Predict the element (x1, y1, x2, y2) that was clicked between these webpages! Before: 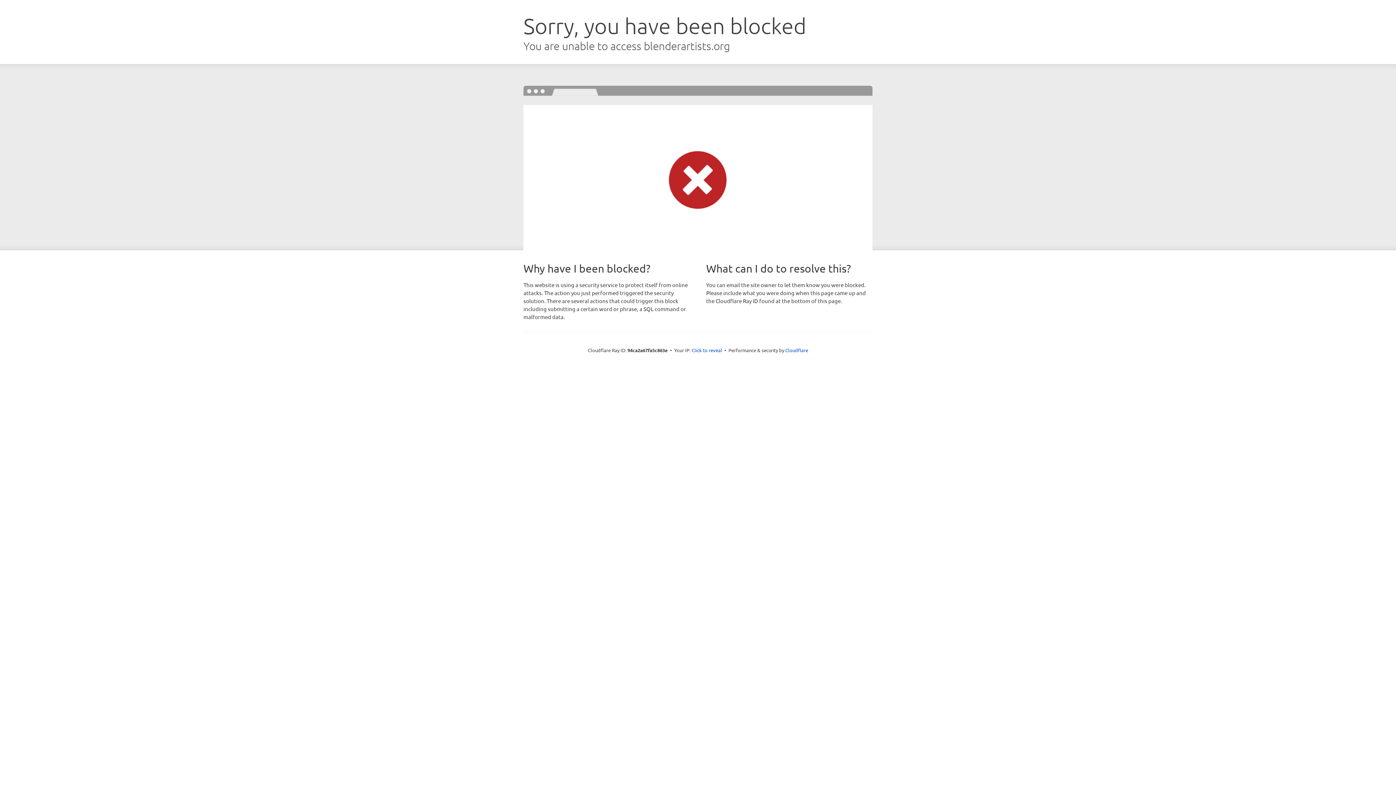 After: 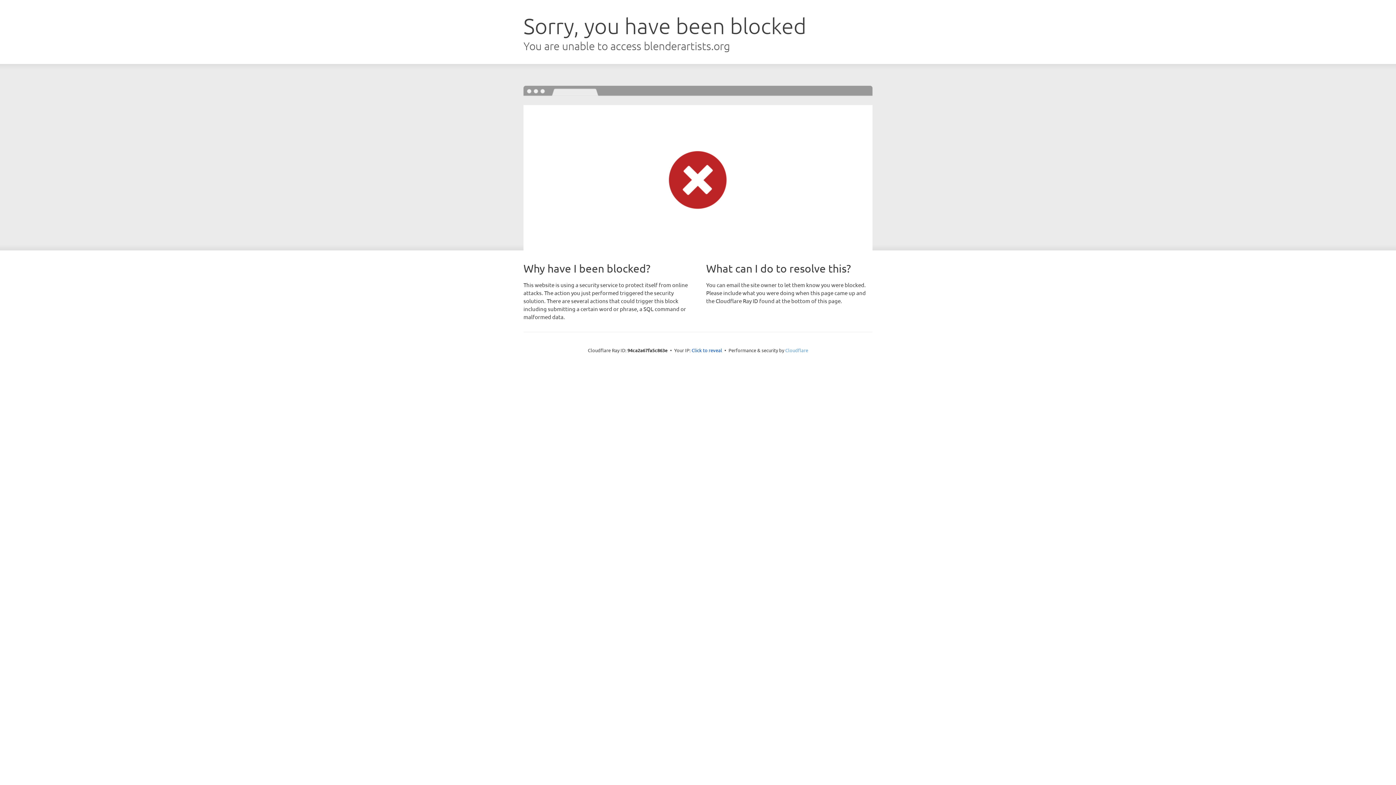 Action: label: Cloudflare bbox: (785, 347, 808, 353)